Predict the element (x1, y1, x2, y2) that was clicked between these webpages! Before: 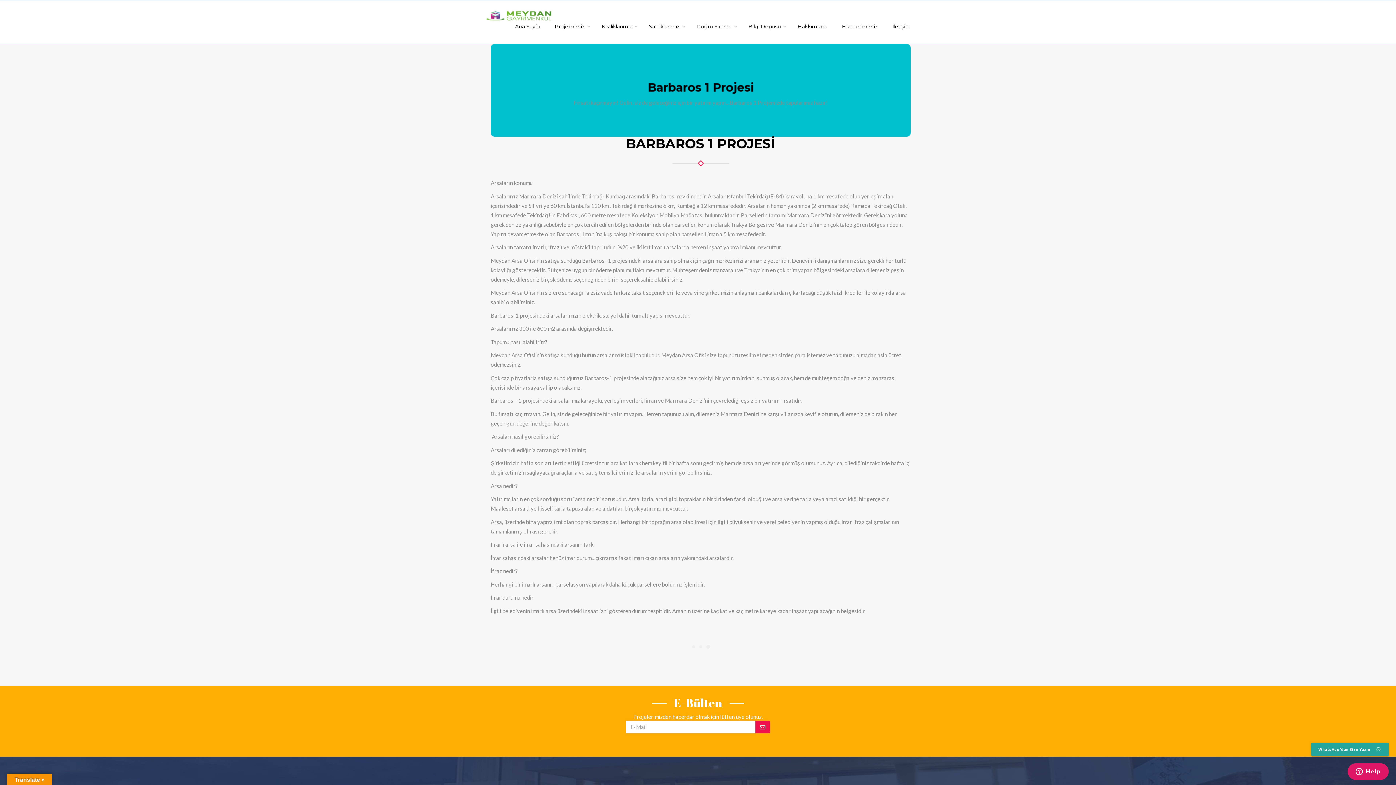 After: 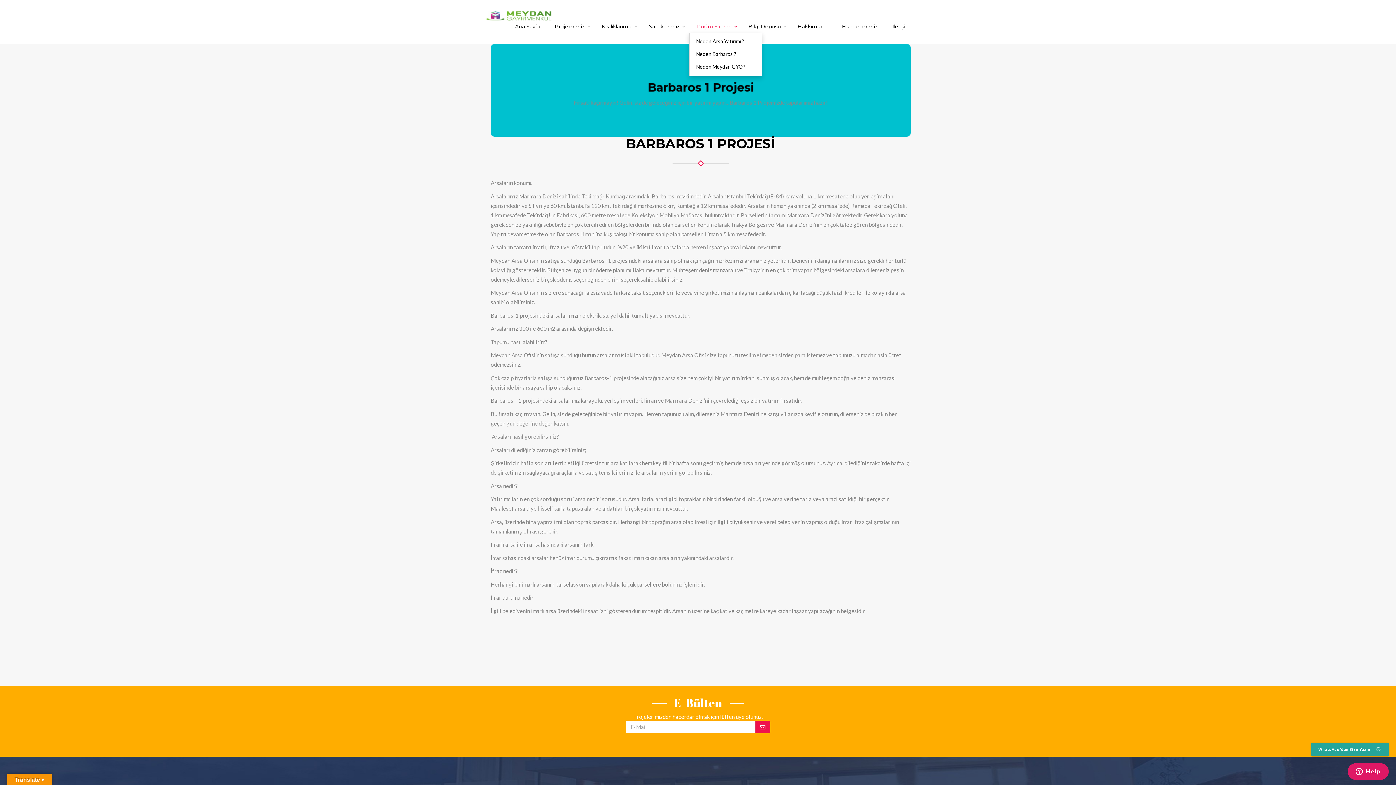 Action: bbox: (689, 20, 741, 32) label: Doğru Yatırım 